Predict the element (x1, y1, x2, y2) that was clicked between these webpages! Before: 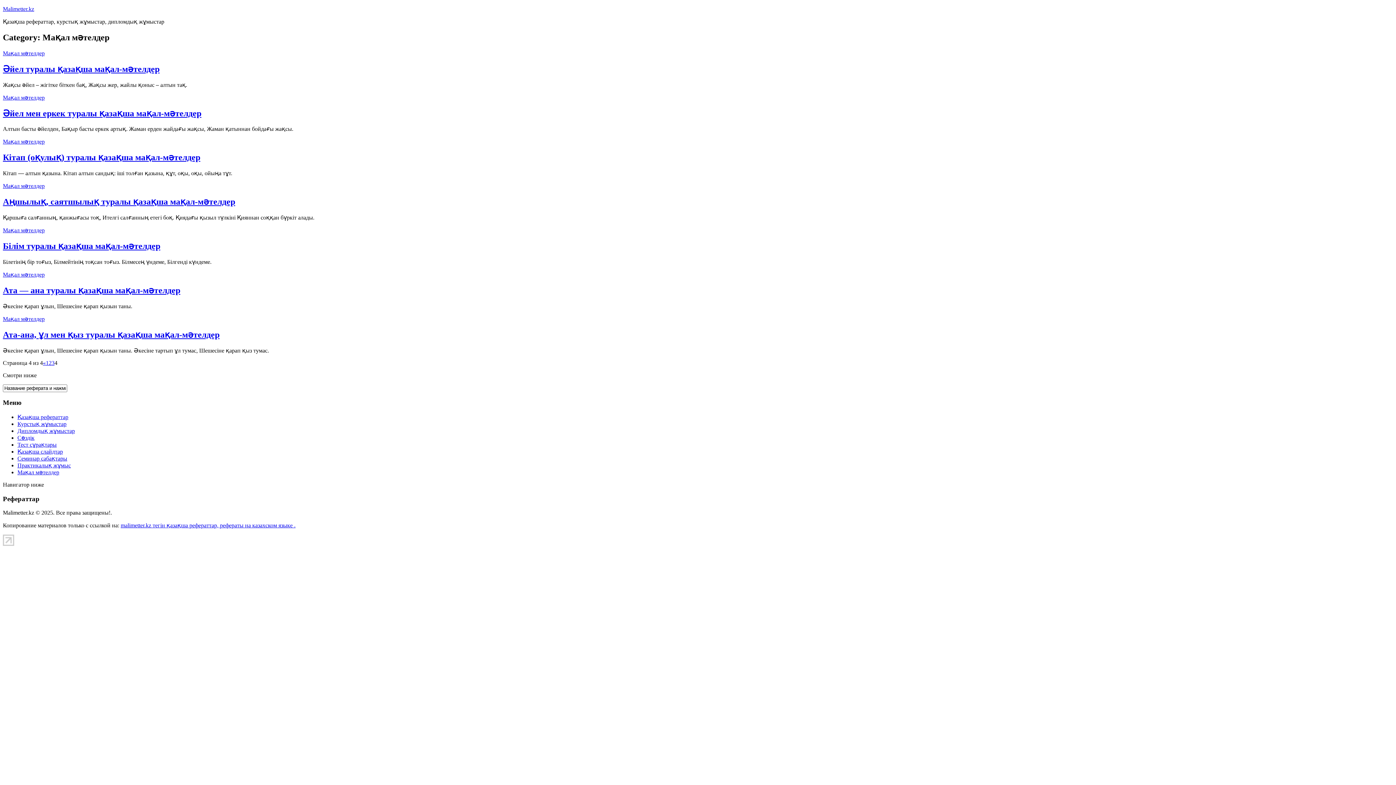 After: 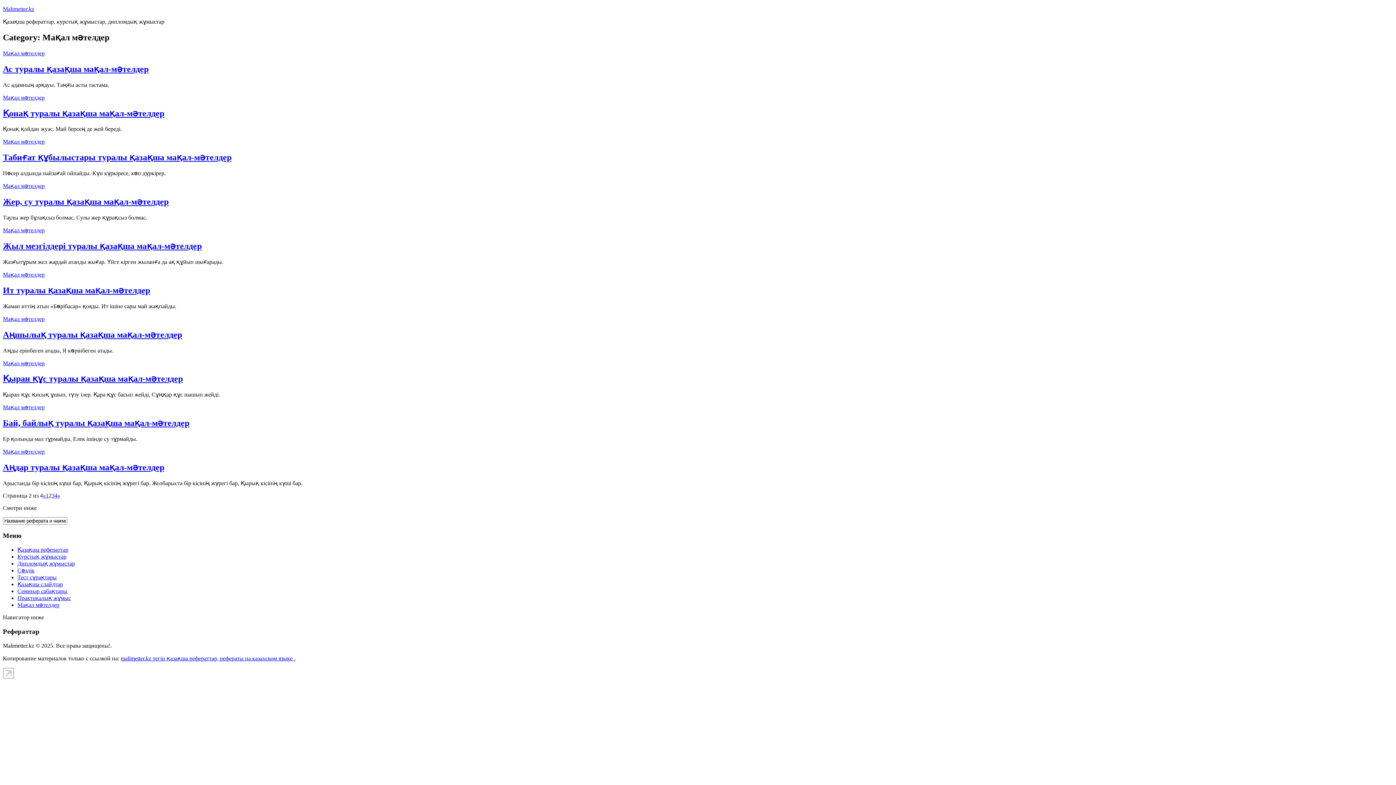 Action: bbox: (48, 359, 51, 366) label: 2